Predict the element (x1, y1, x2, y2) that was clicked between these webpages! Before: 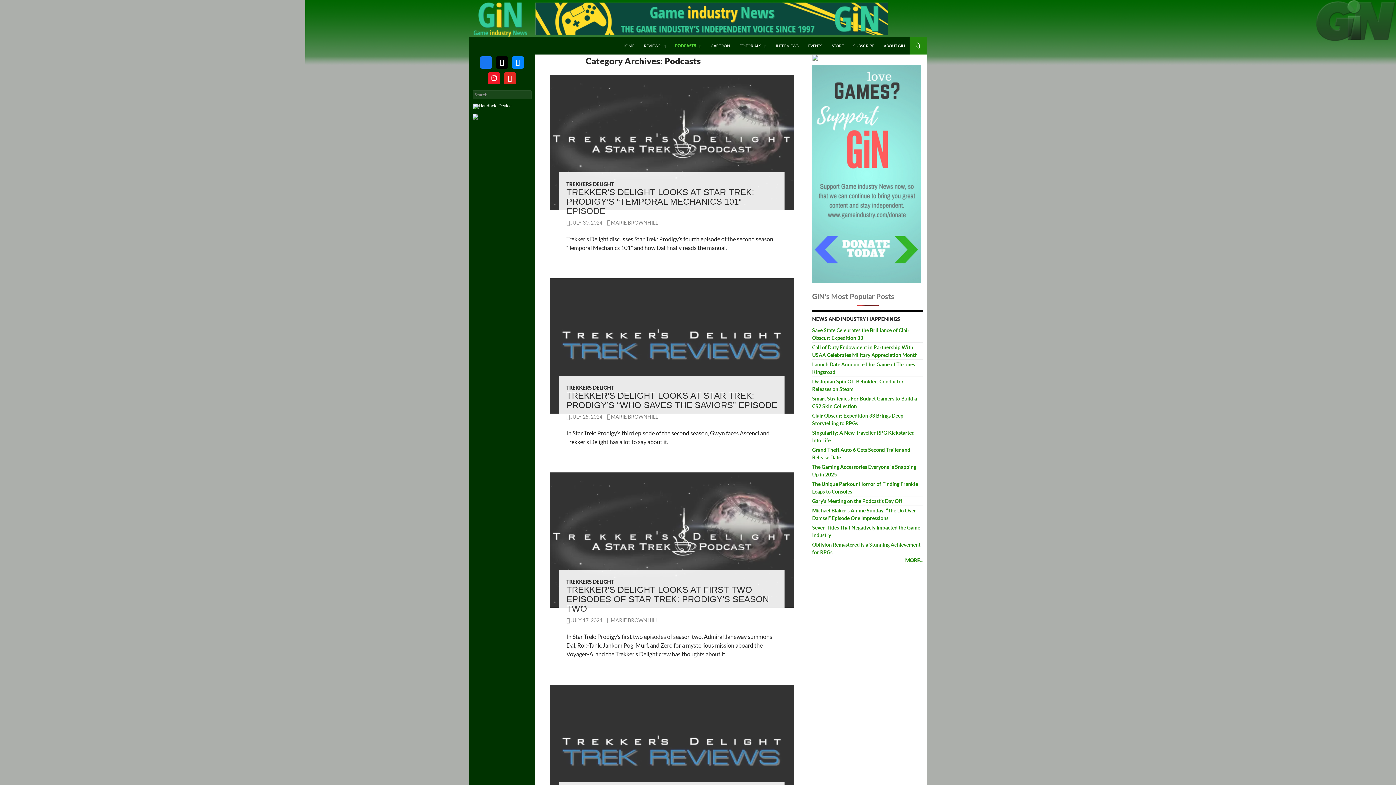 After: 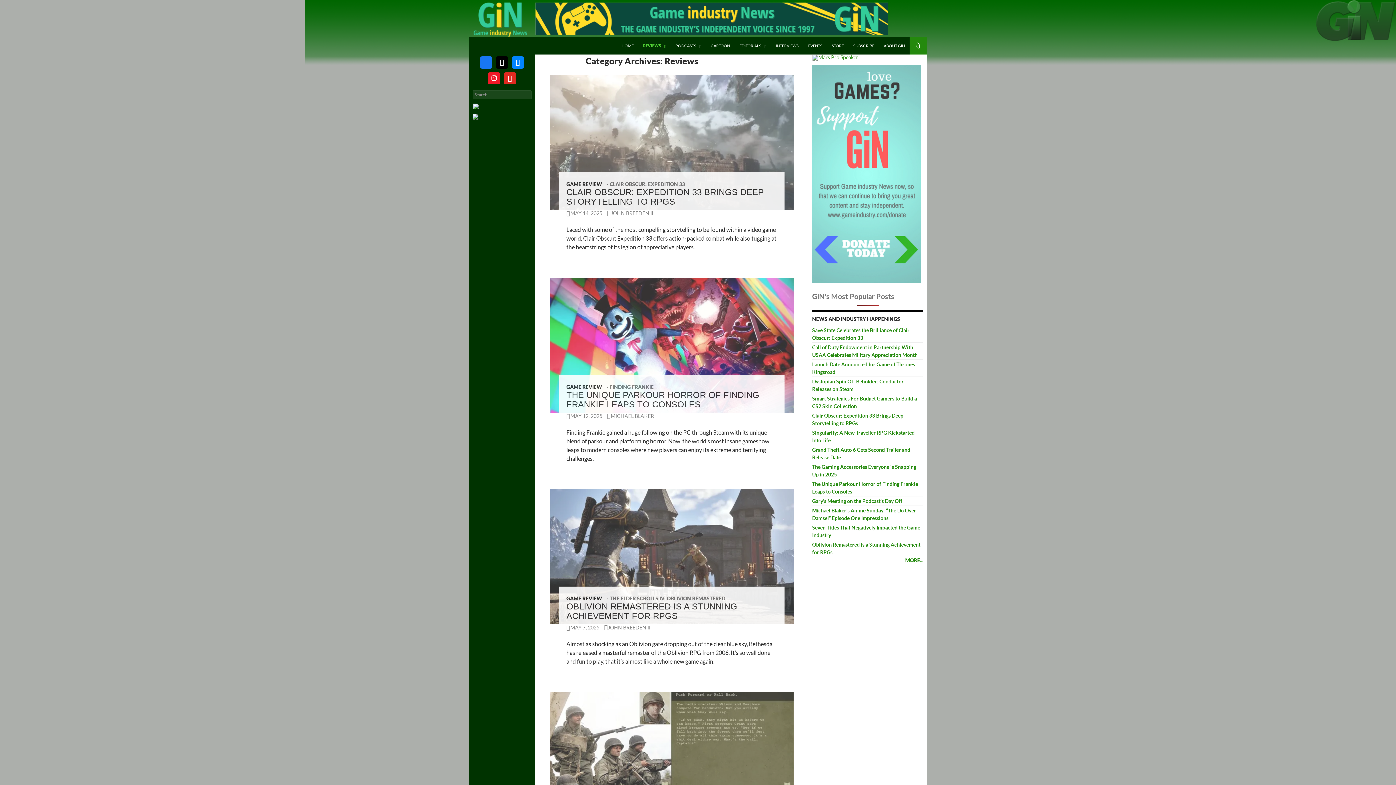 Action: bbox: (639, 37, 670, 54) label: REVIEWS